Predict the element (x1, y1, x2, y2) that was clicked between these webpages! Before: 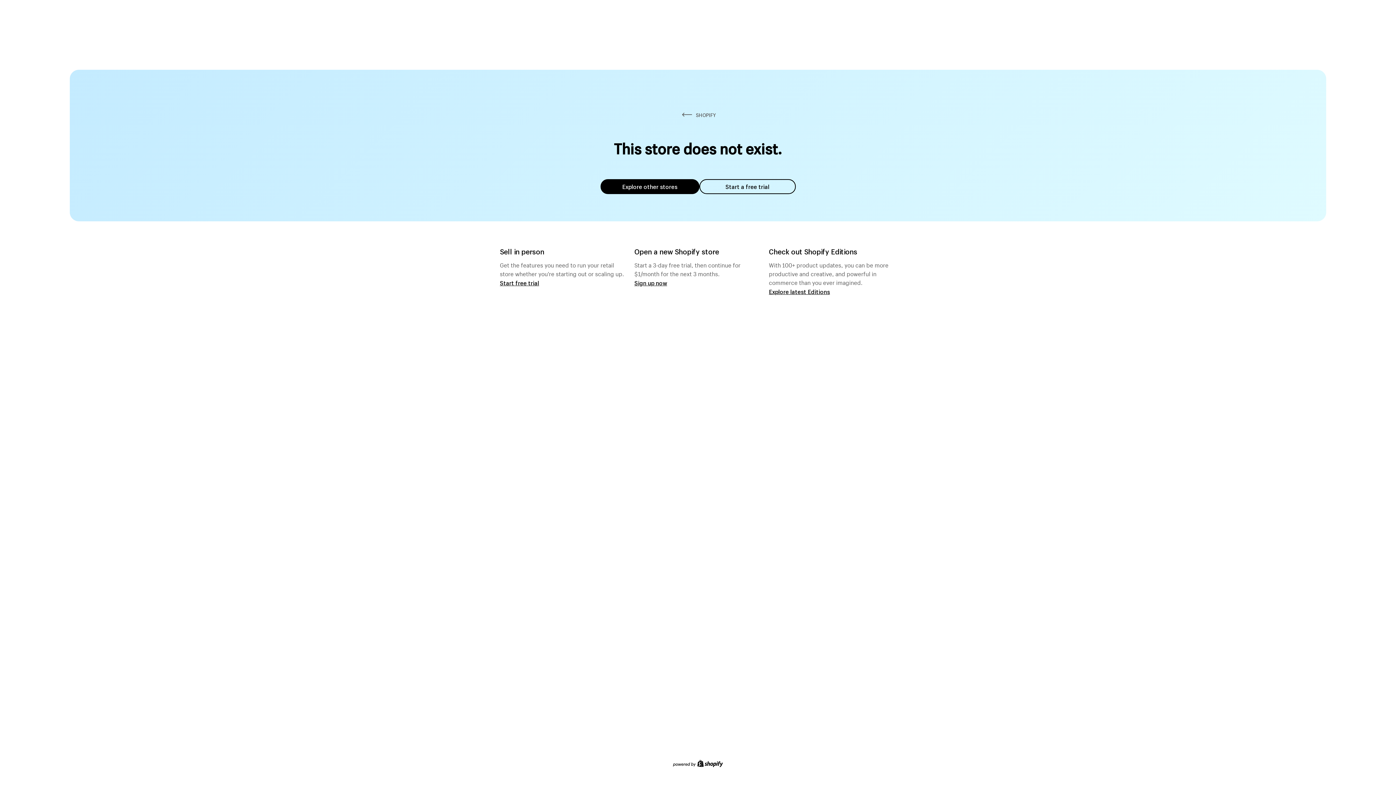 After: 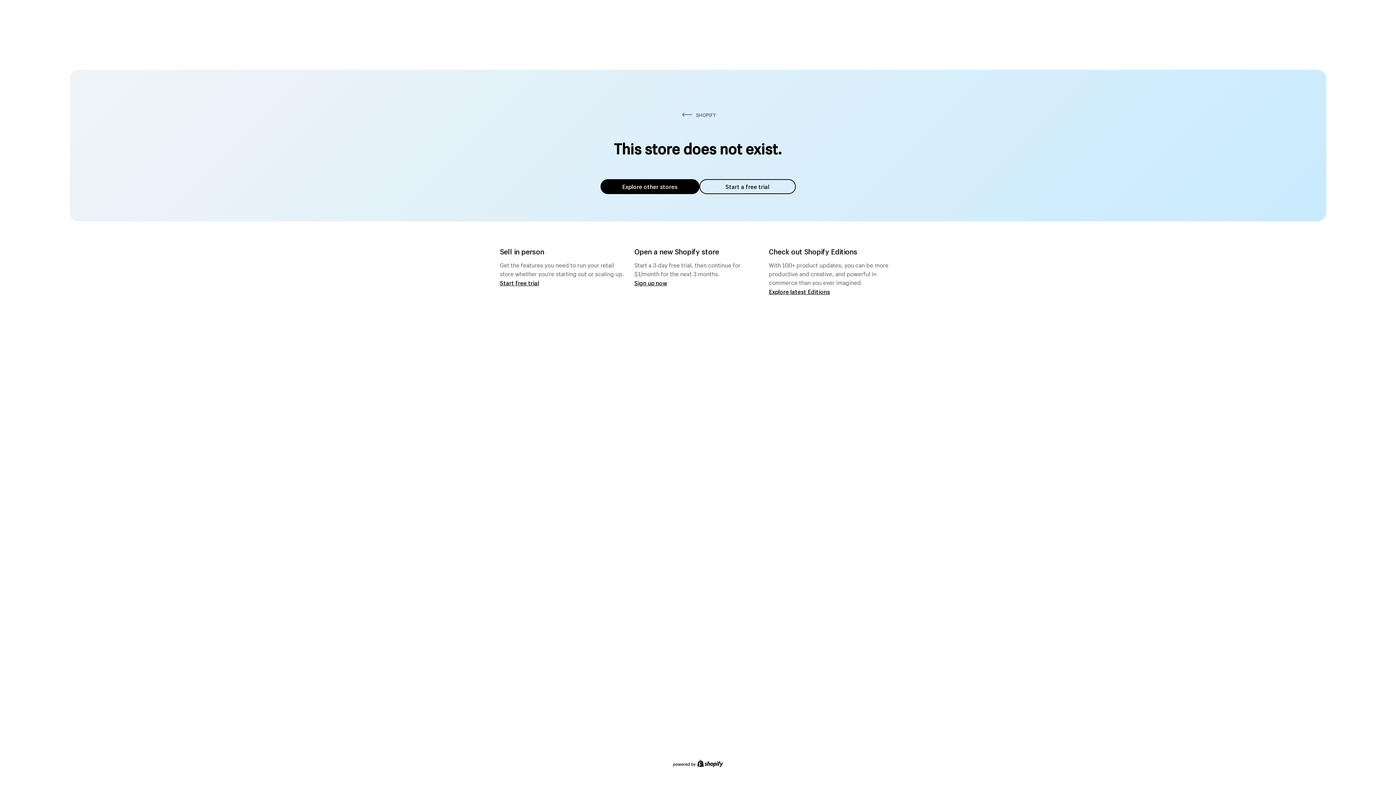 Action: bbox: (600, 179, 699, 194) label: Explore other stores